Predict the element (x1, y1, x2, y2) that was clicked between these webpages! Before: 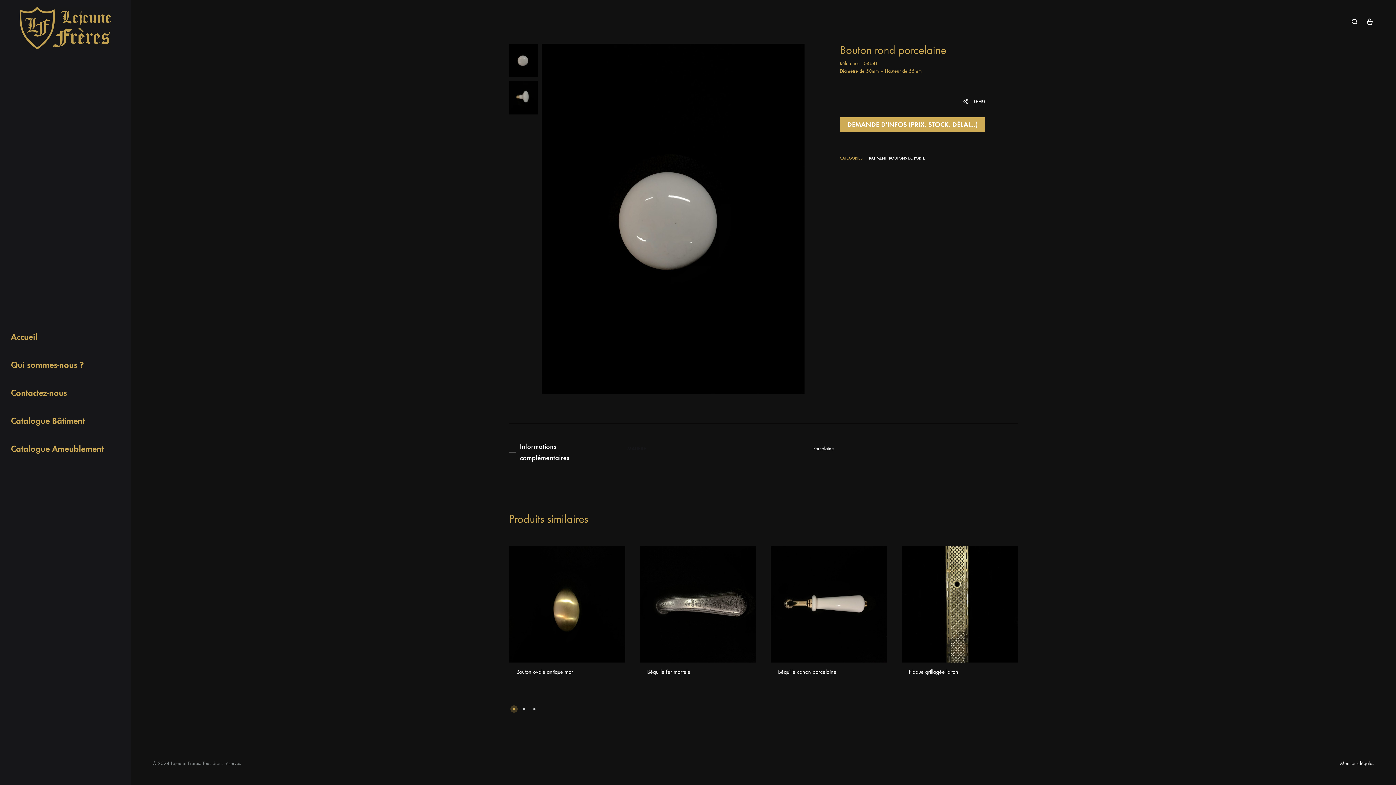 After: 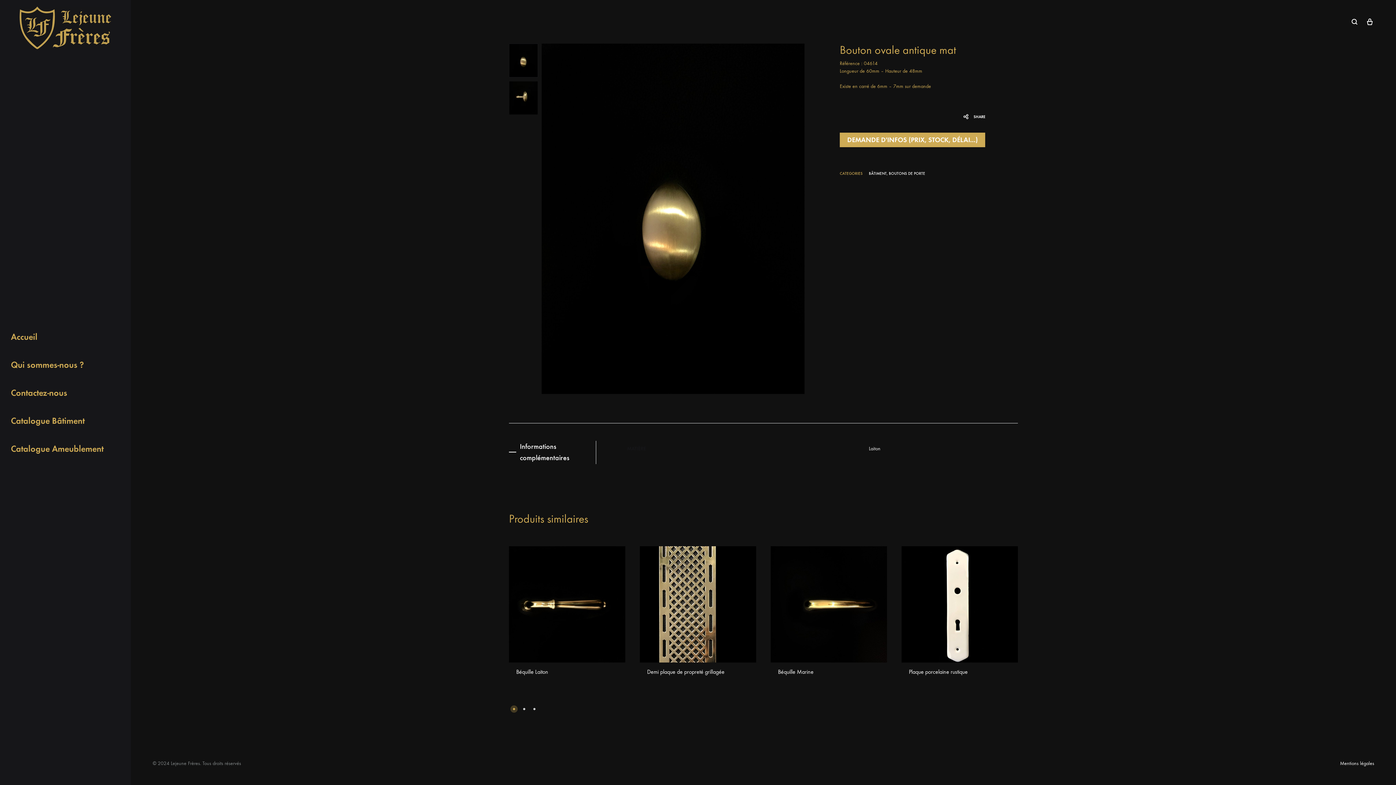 Action: label: Bouton ovale antique mat bbox: (516, 668, 572, 675)